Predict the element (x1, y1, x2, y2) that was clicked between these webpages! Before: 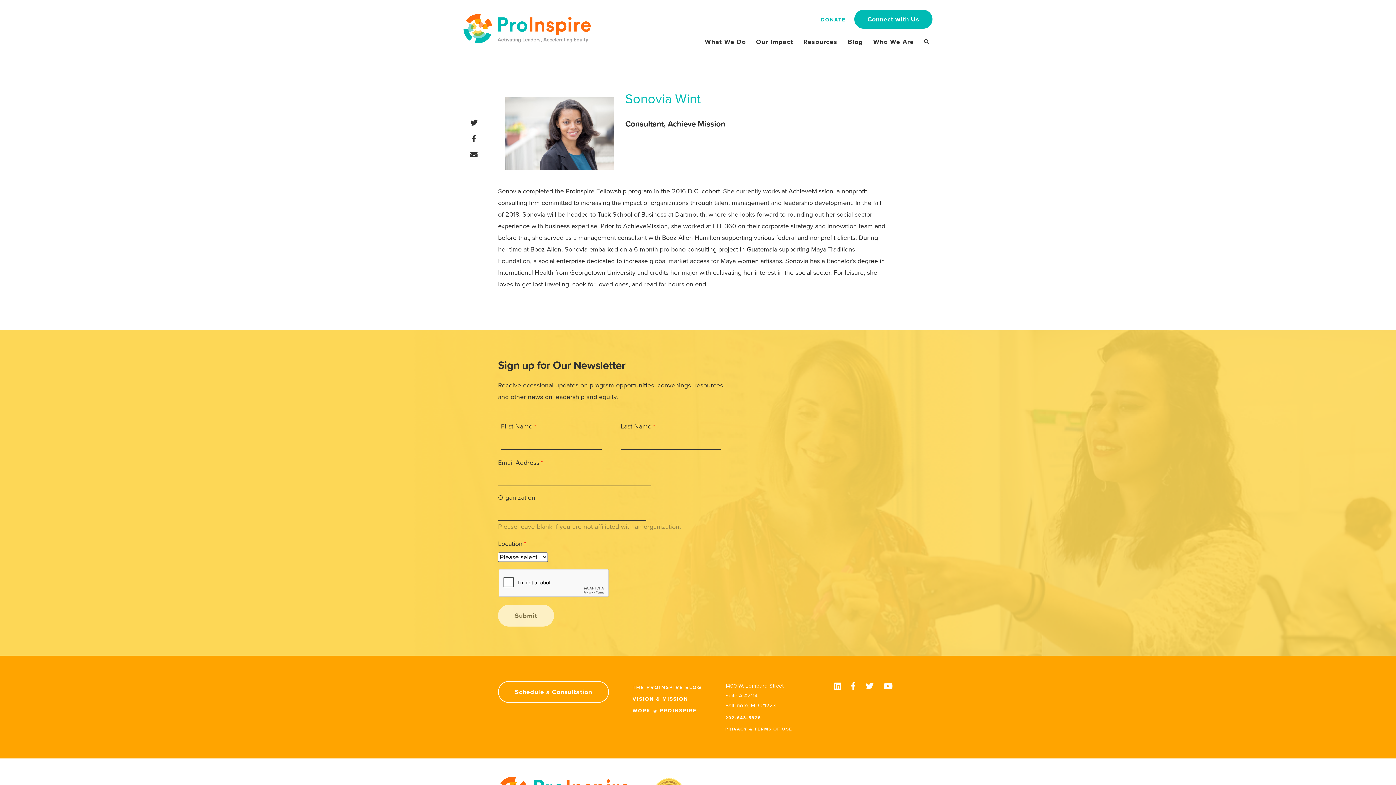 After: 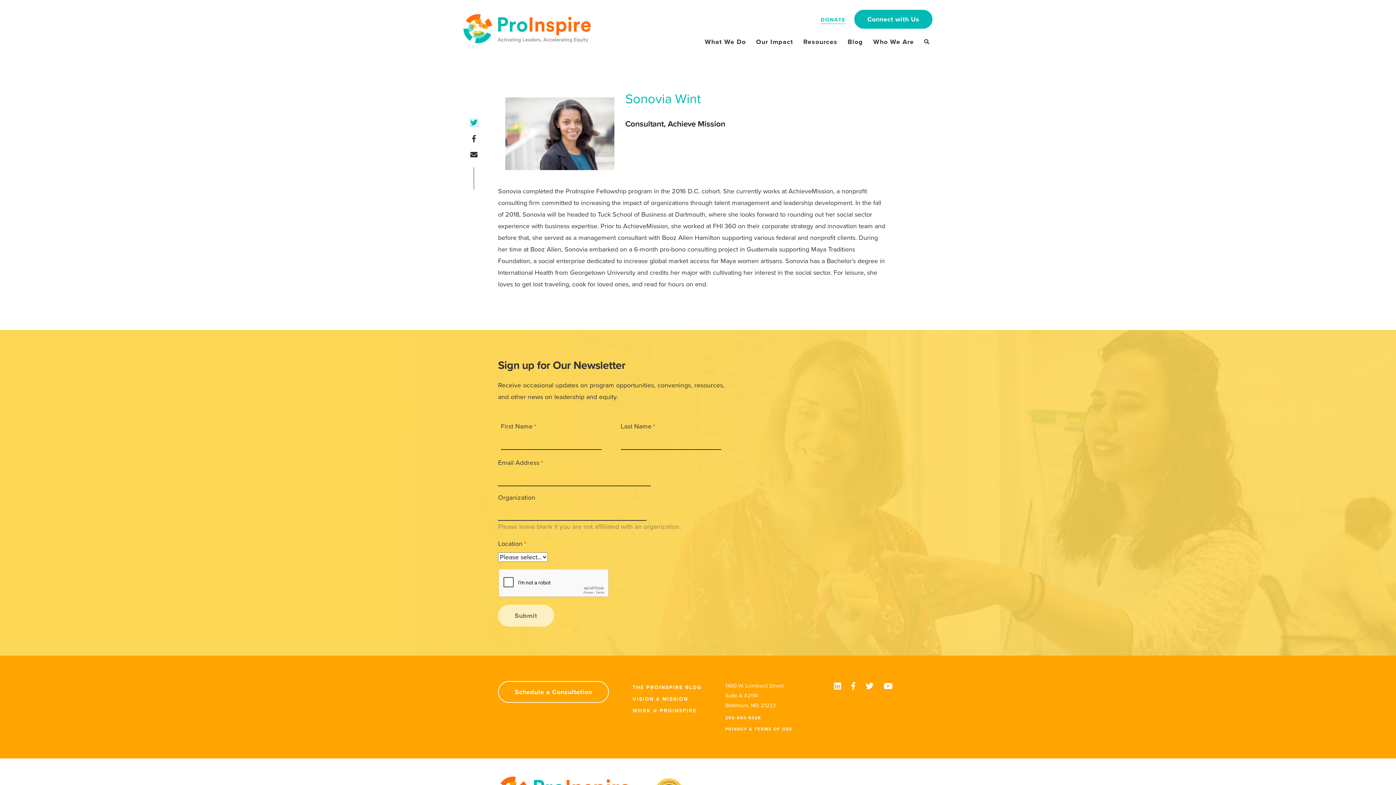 Action: bbox: (470, 119, 477, 126)